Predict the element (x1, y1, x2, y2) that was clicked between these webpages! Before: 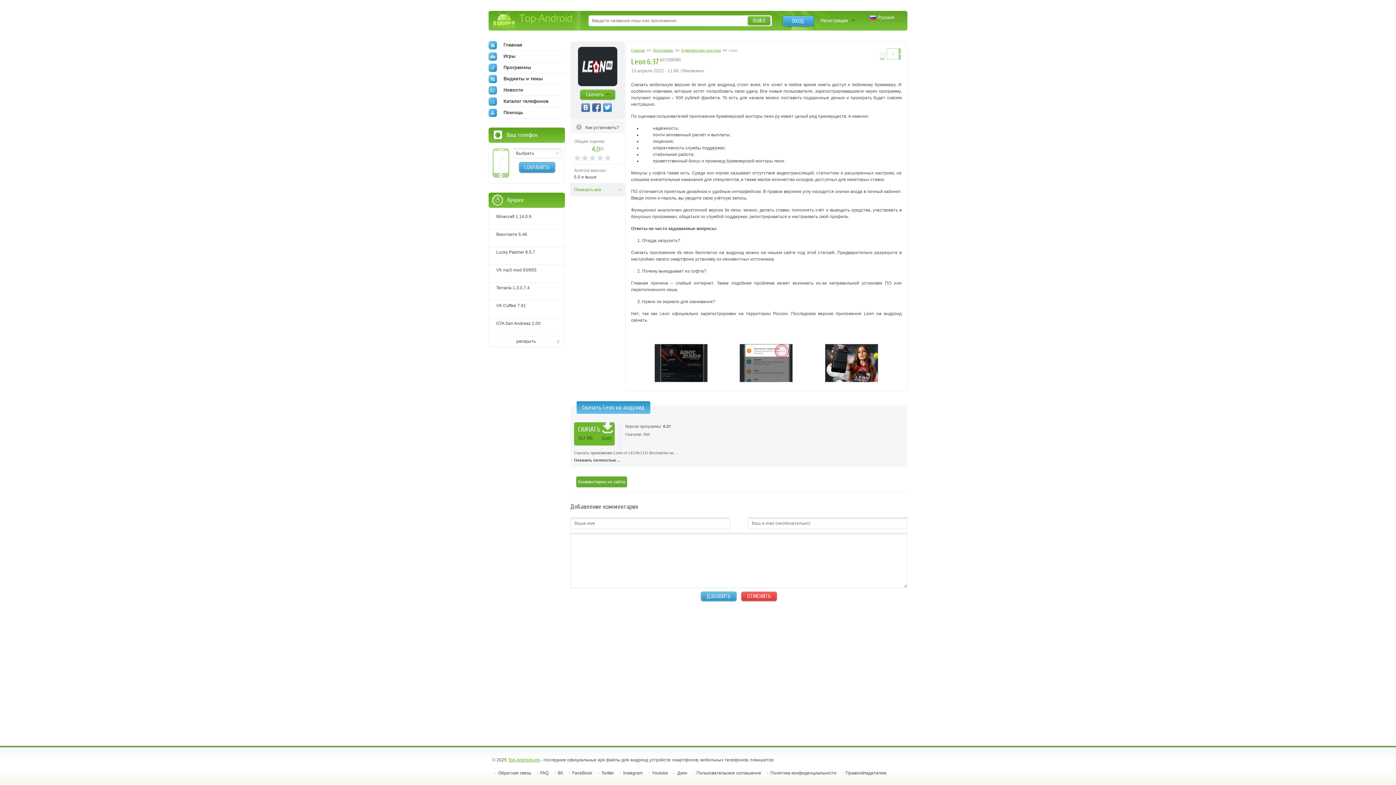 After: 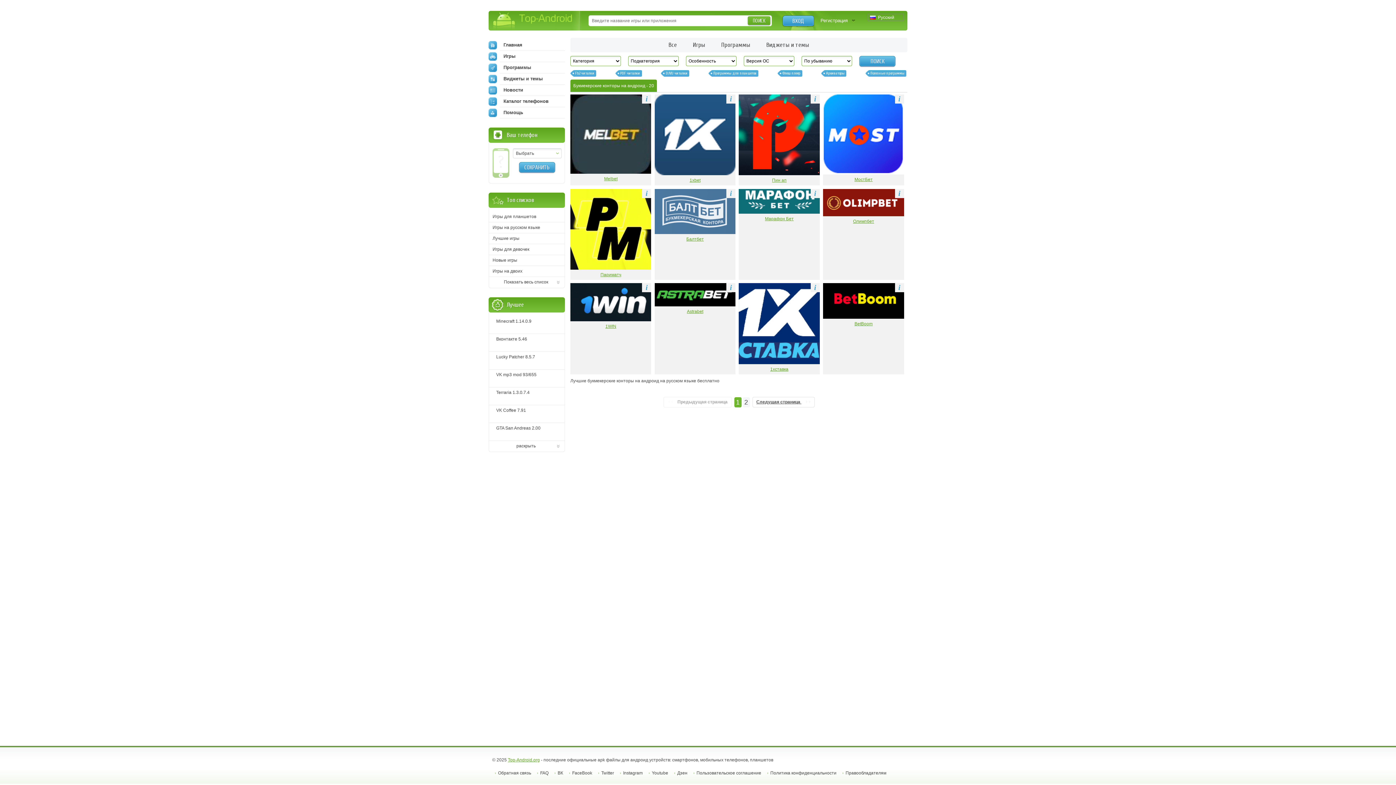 Action: bbox: (681, 48, 721, 52) label: Букмекерские конторы